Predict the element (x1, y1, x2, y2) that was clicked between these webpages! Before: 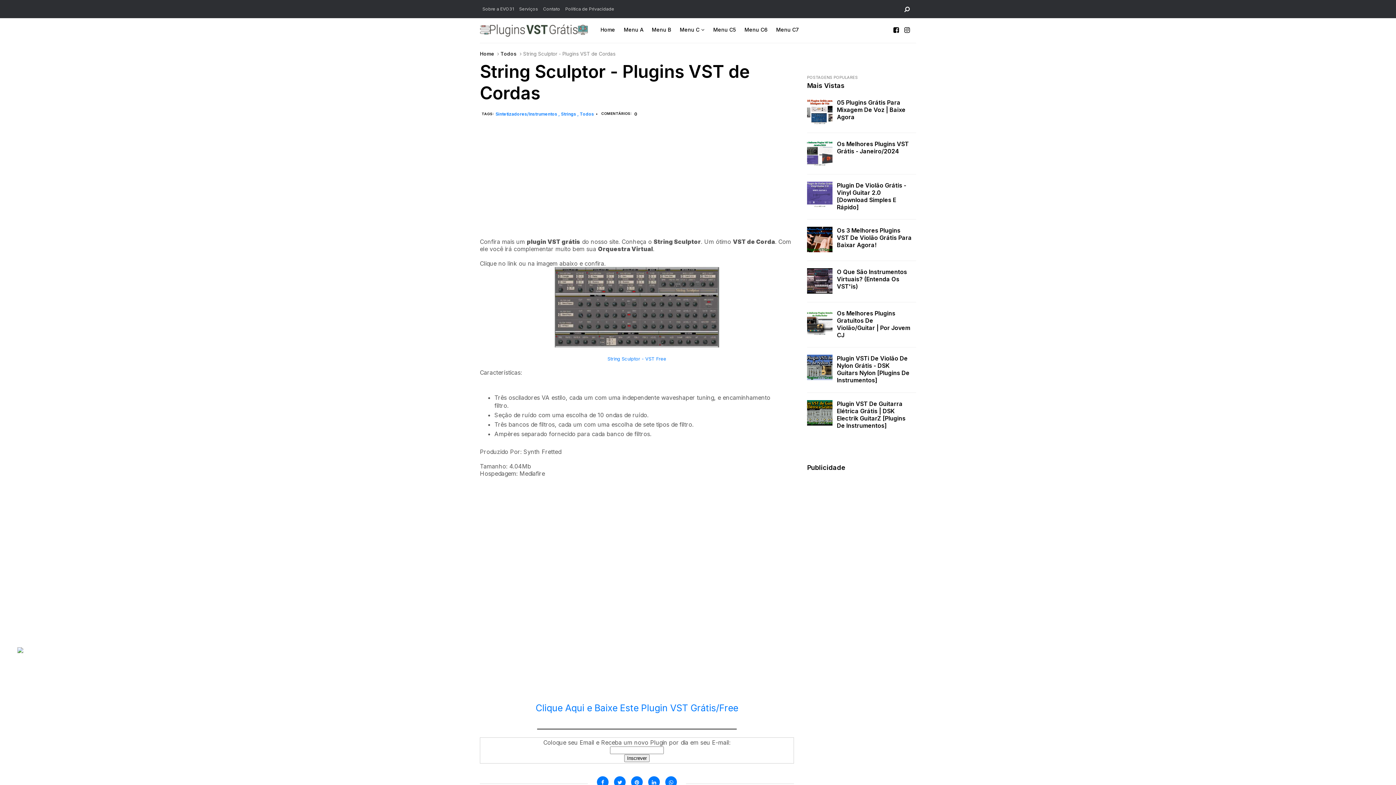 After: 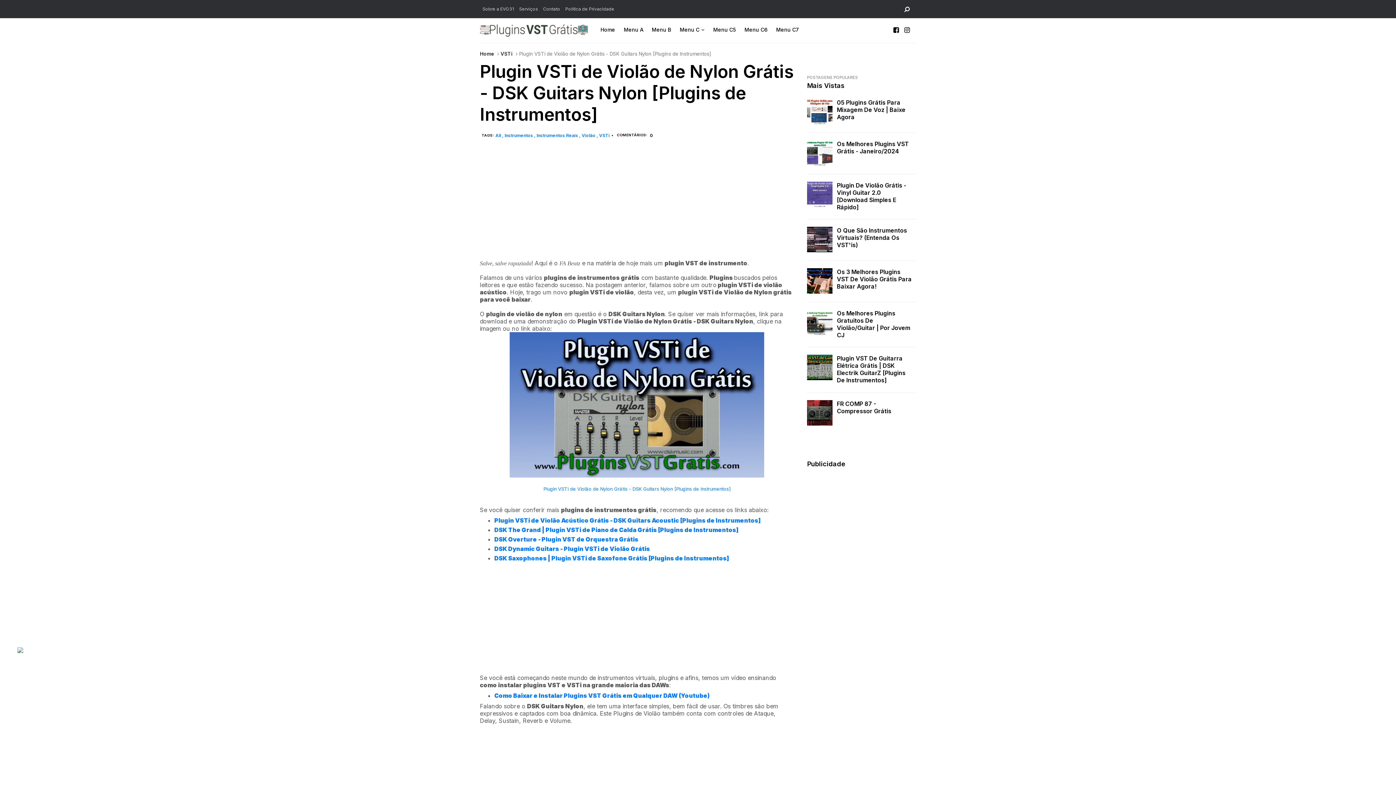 Action: bbox: (807, 375, 836, 381)